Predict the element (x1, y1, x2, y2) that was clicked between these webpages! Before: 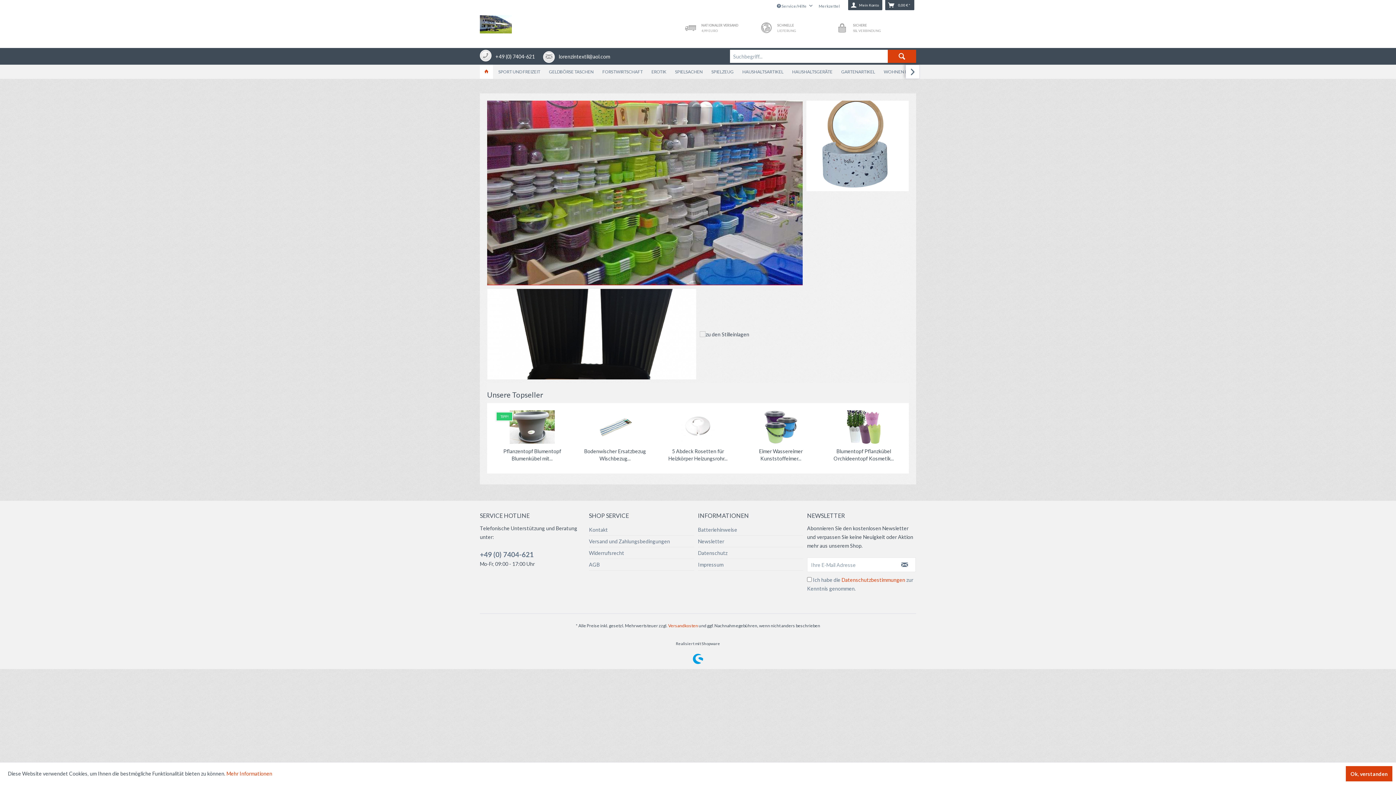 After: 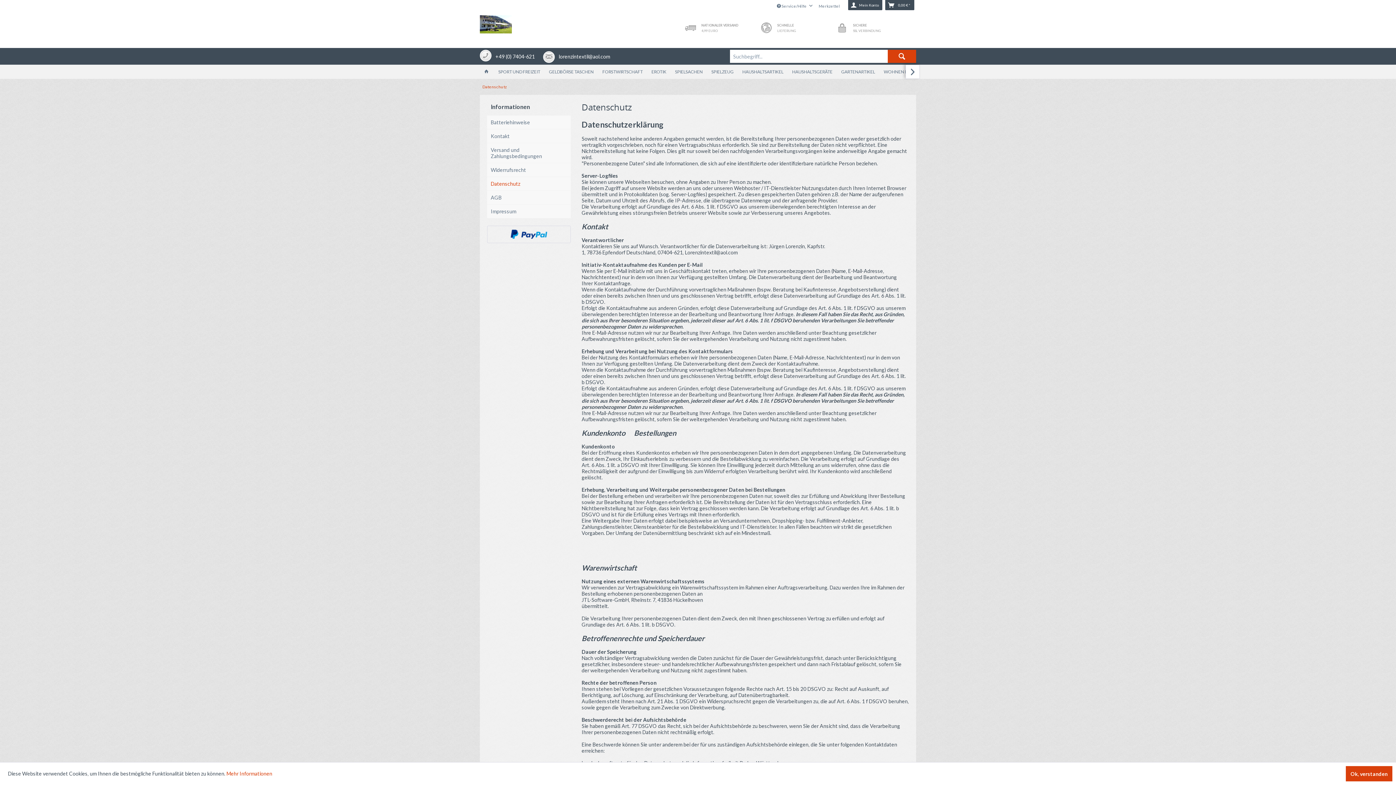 Action: label: Mehr Informationen bbox: (226, 770, 272, 777)